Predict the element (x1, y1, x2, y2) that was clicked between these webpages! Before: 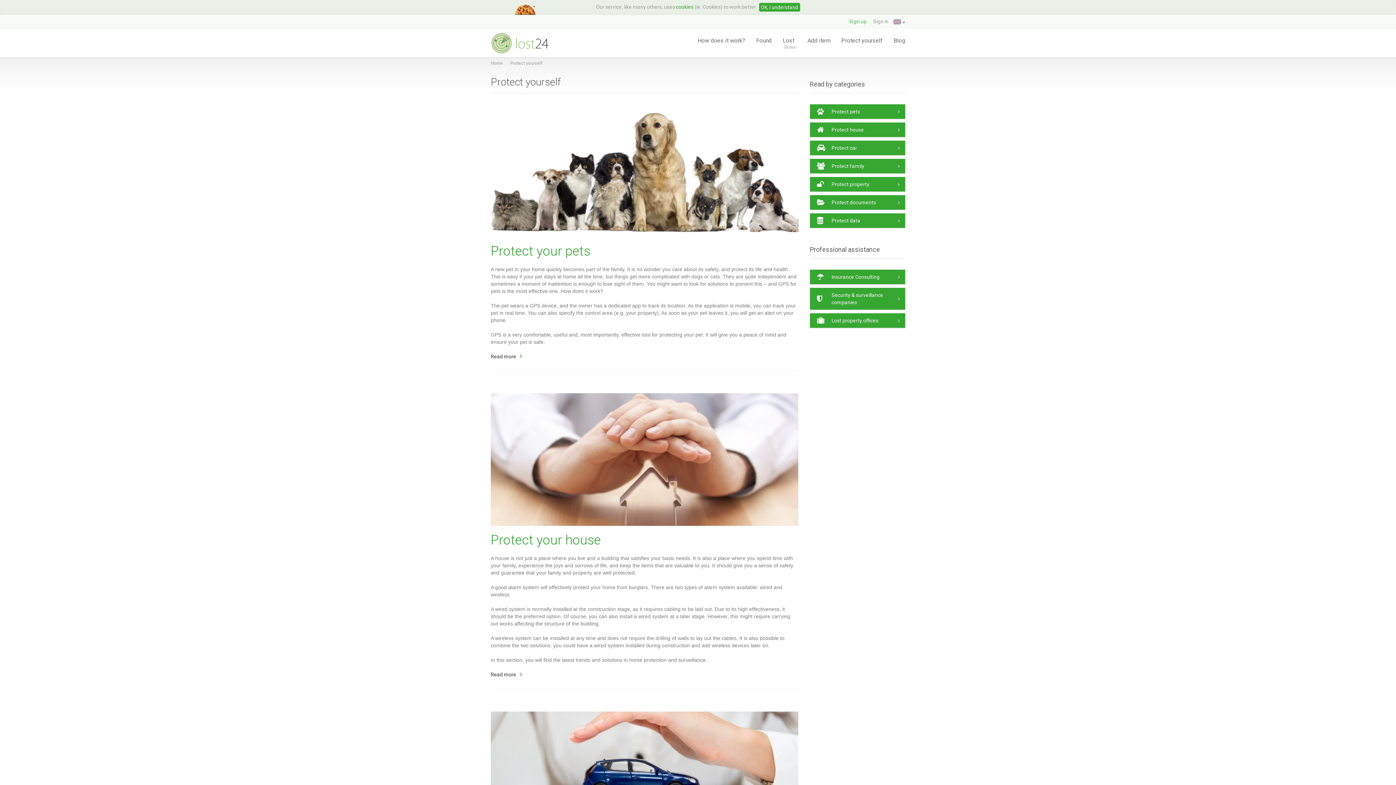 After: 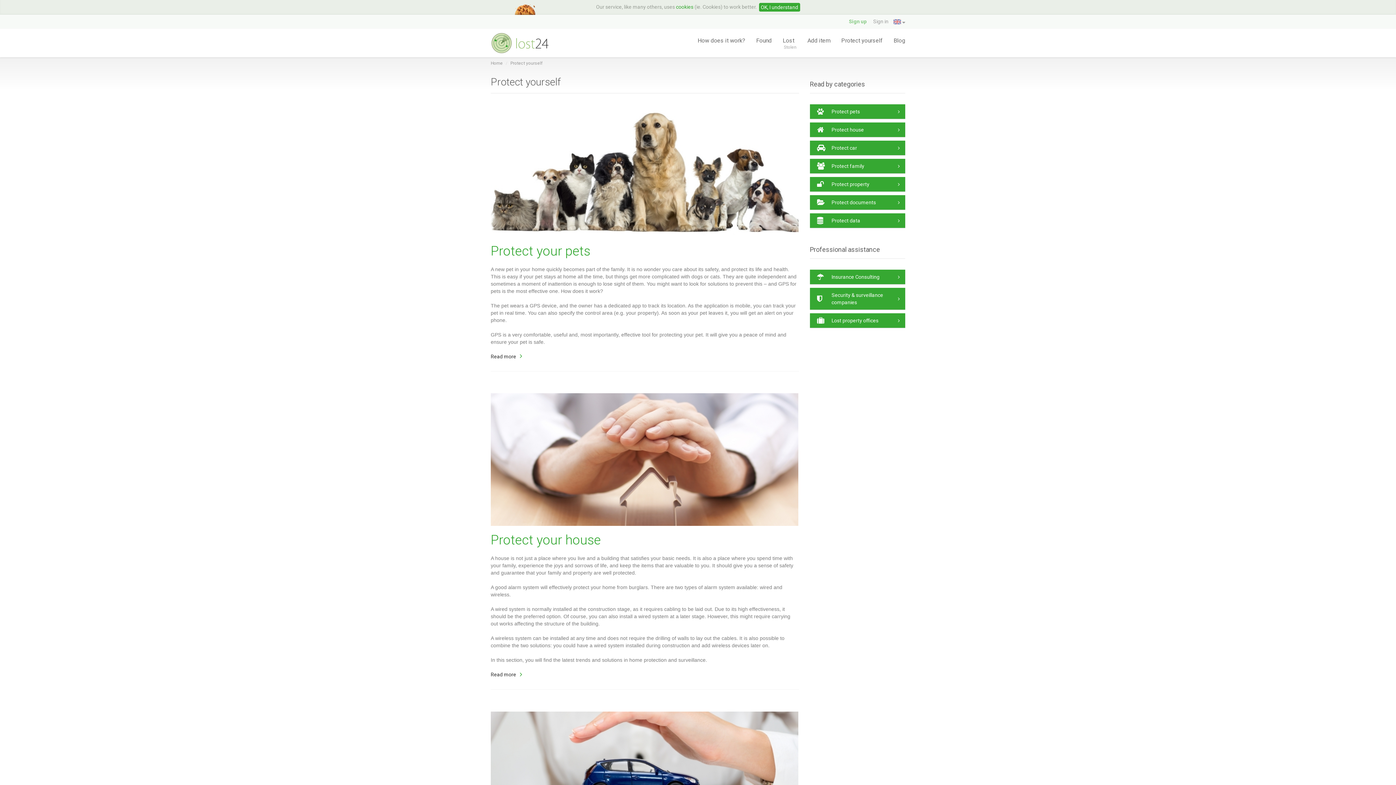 Action: label: Protect yourself bbox: (836, 34, 888, 45)